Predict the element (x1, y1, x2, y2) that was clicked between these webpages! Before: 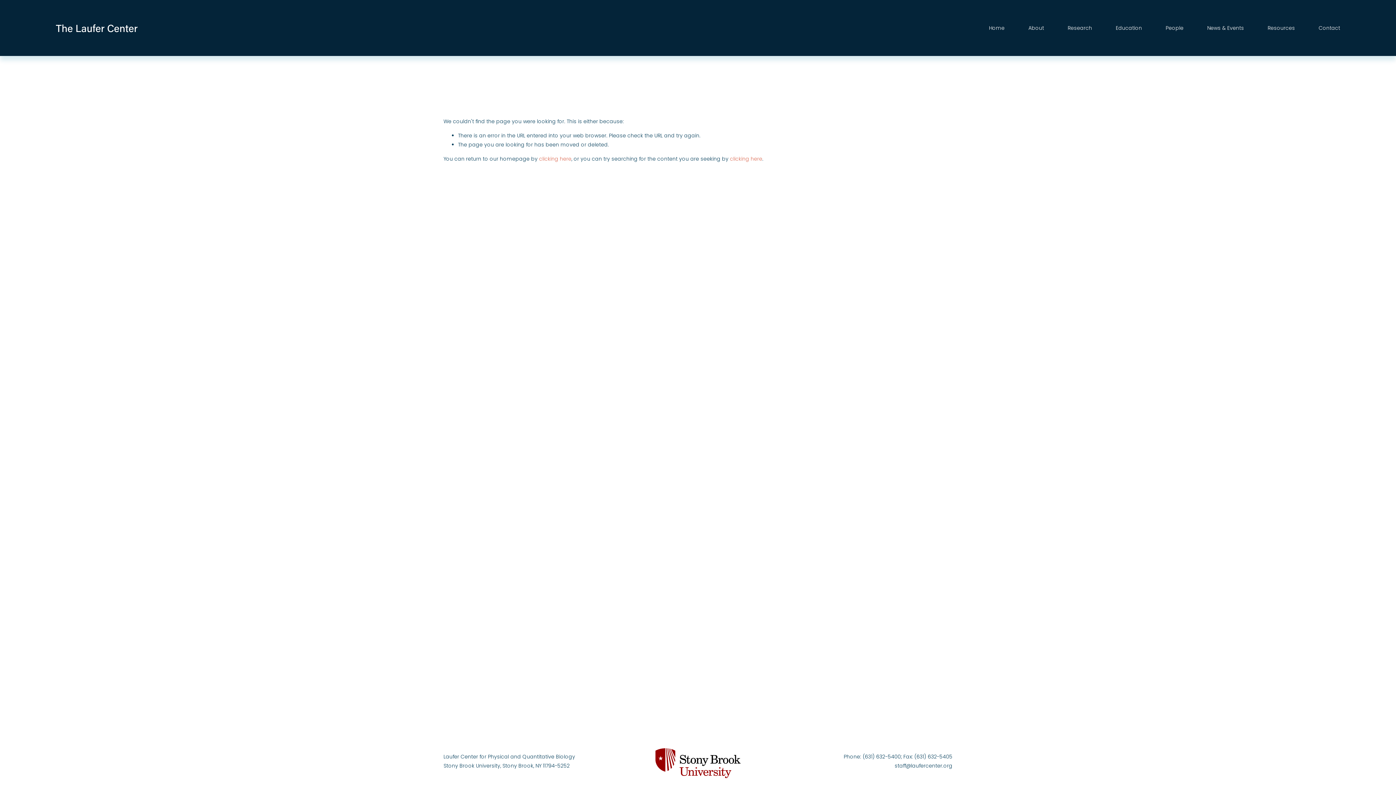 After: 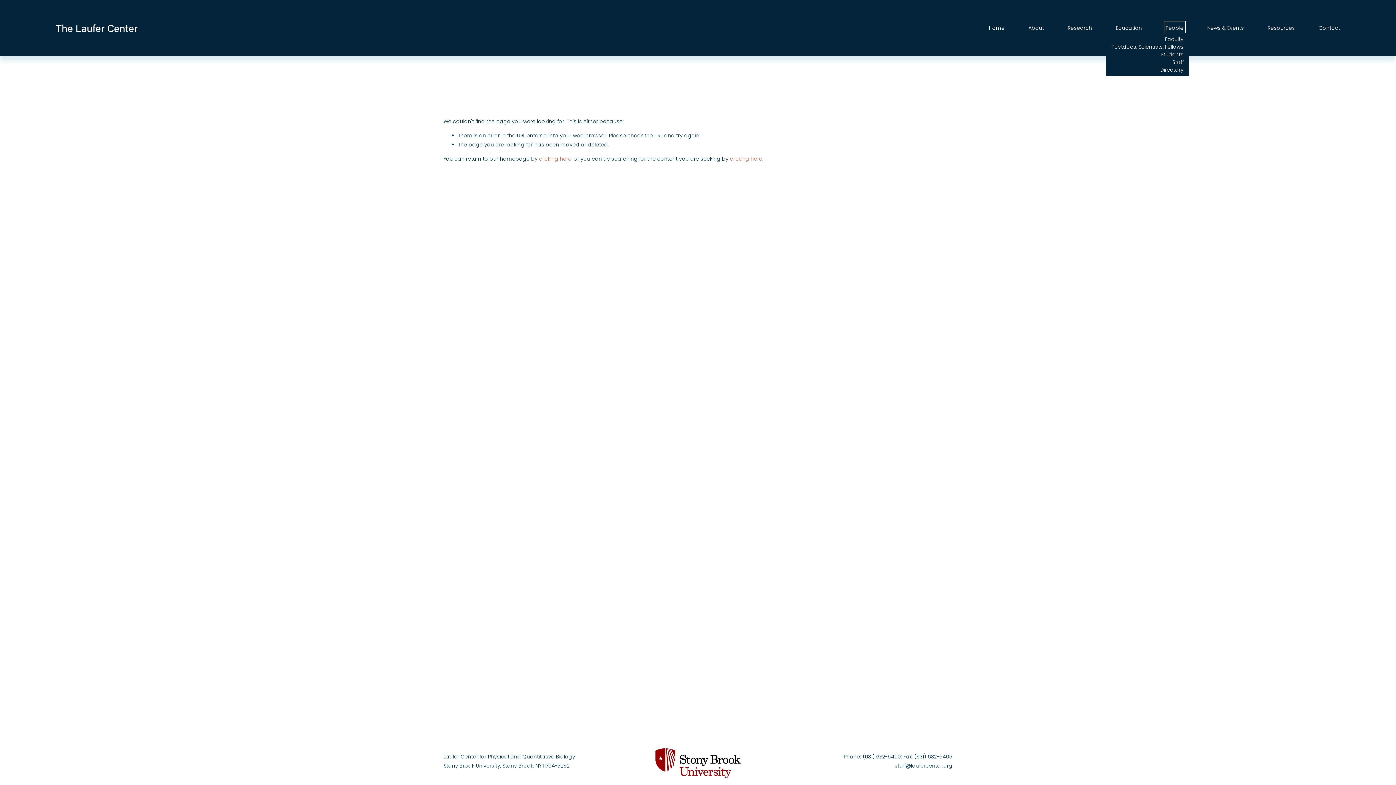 Action: bbox: (1166, 22, 1183, 33) label: folder dropdown